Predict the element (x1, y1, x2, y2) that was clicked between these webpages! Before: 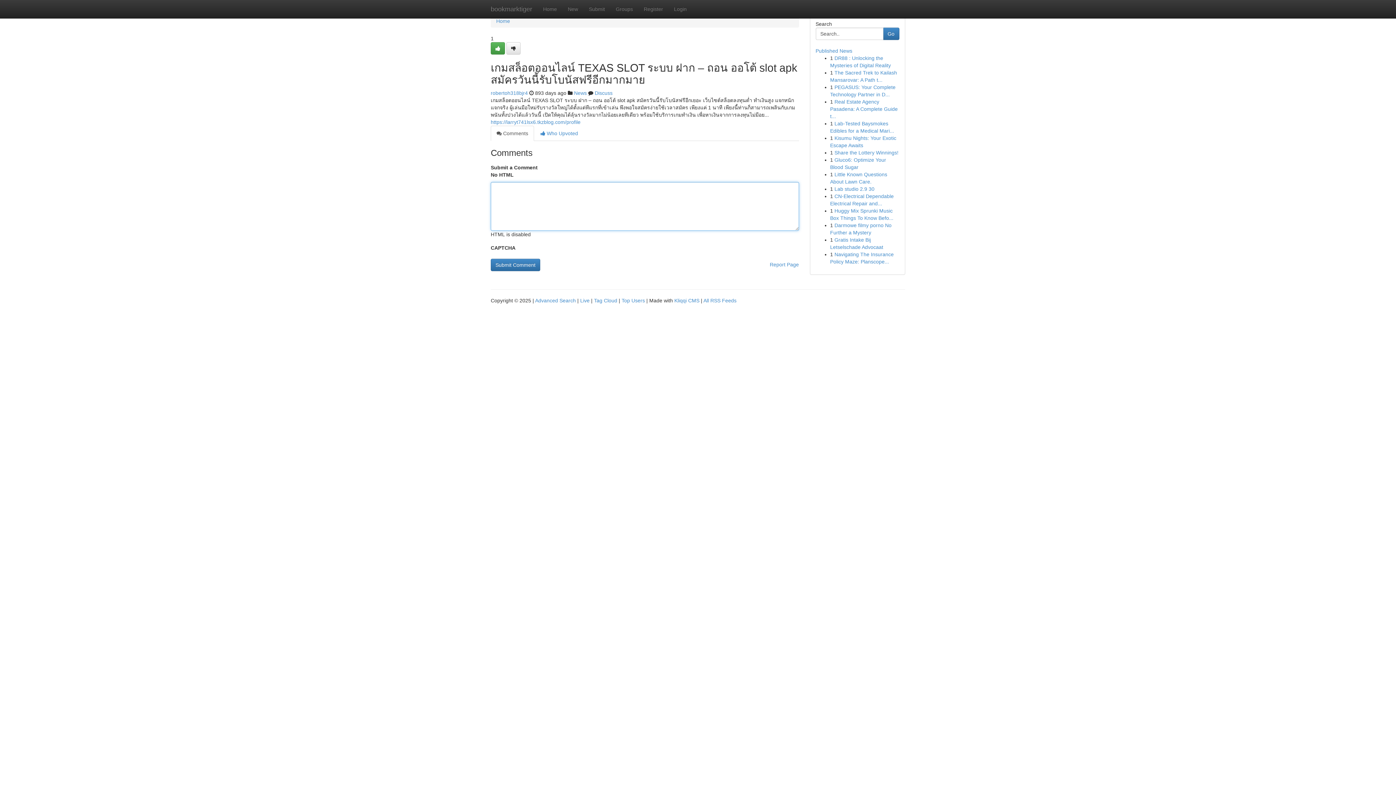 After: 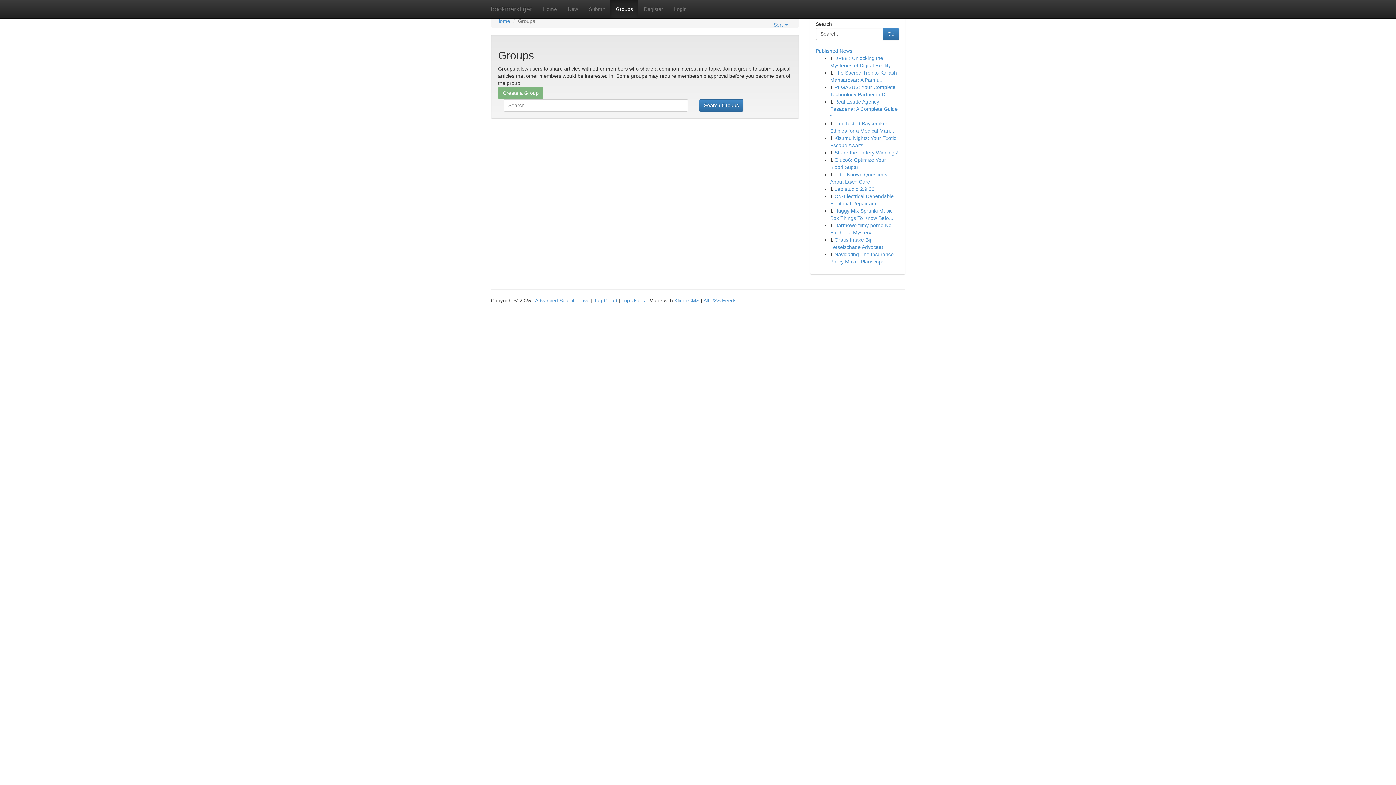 Action: bbox: (610, 0, 638, 18) label: Groups